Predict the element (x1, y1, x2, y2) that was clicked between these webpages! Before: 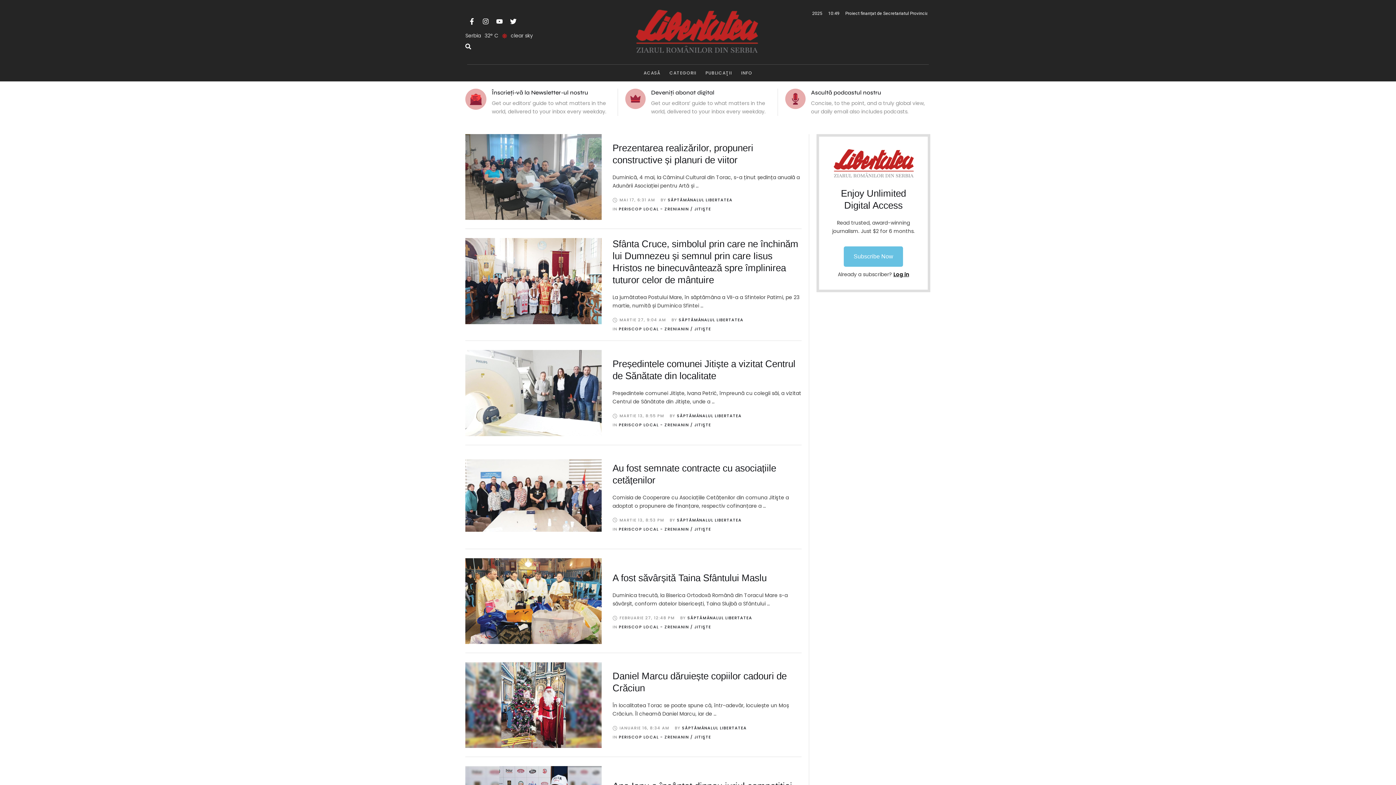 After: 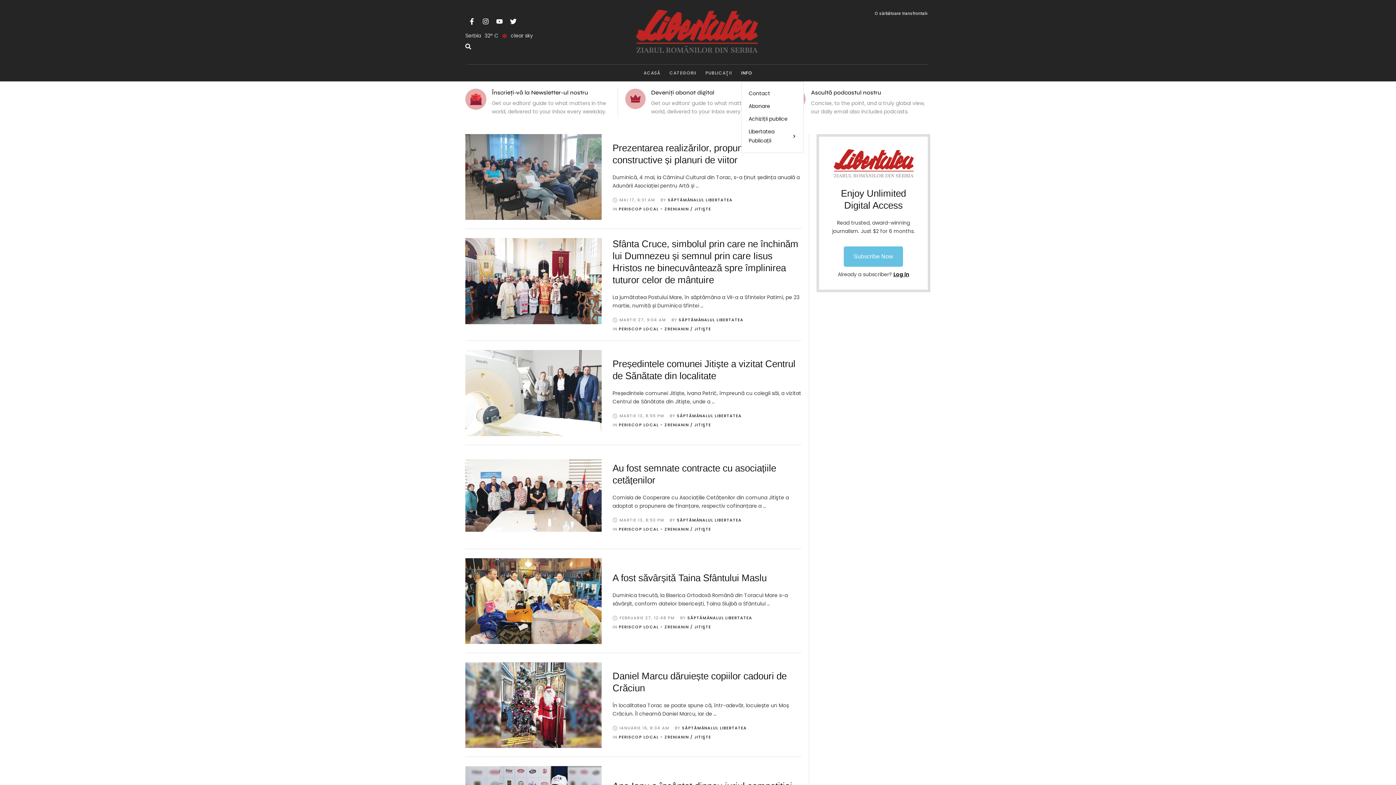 Action: label: Menu item bbox: (741, 69, 752, 76)